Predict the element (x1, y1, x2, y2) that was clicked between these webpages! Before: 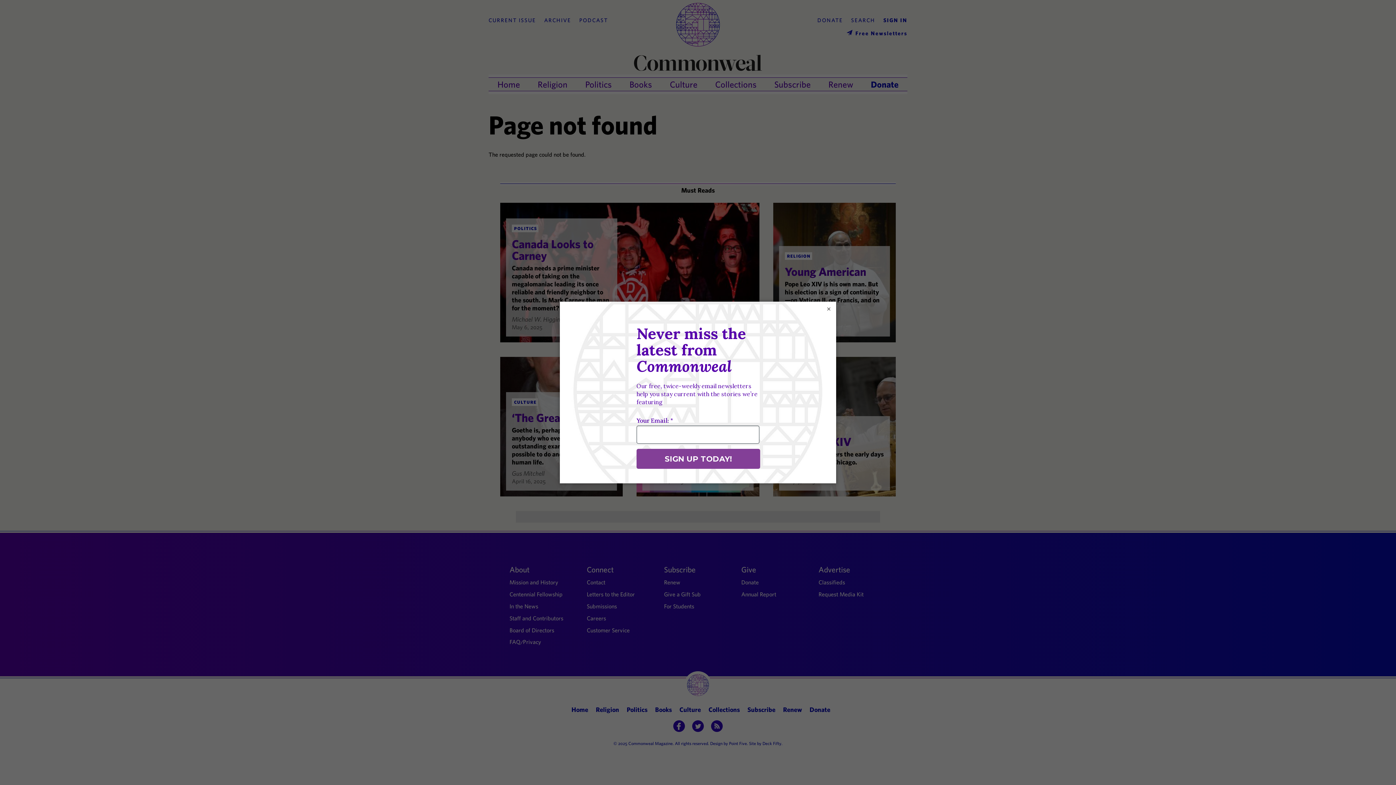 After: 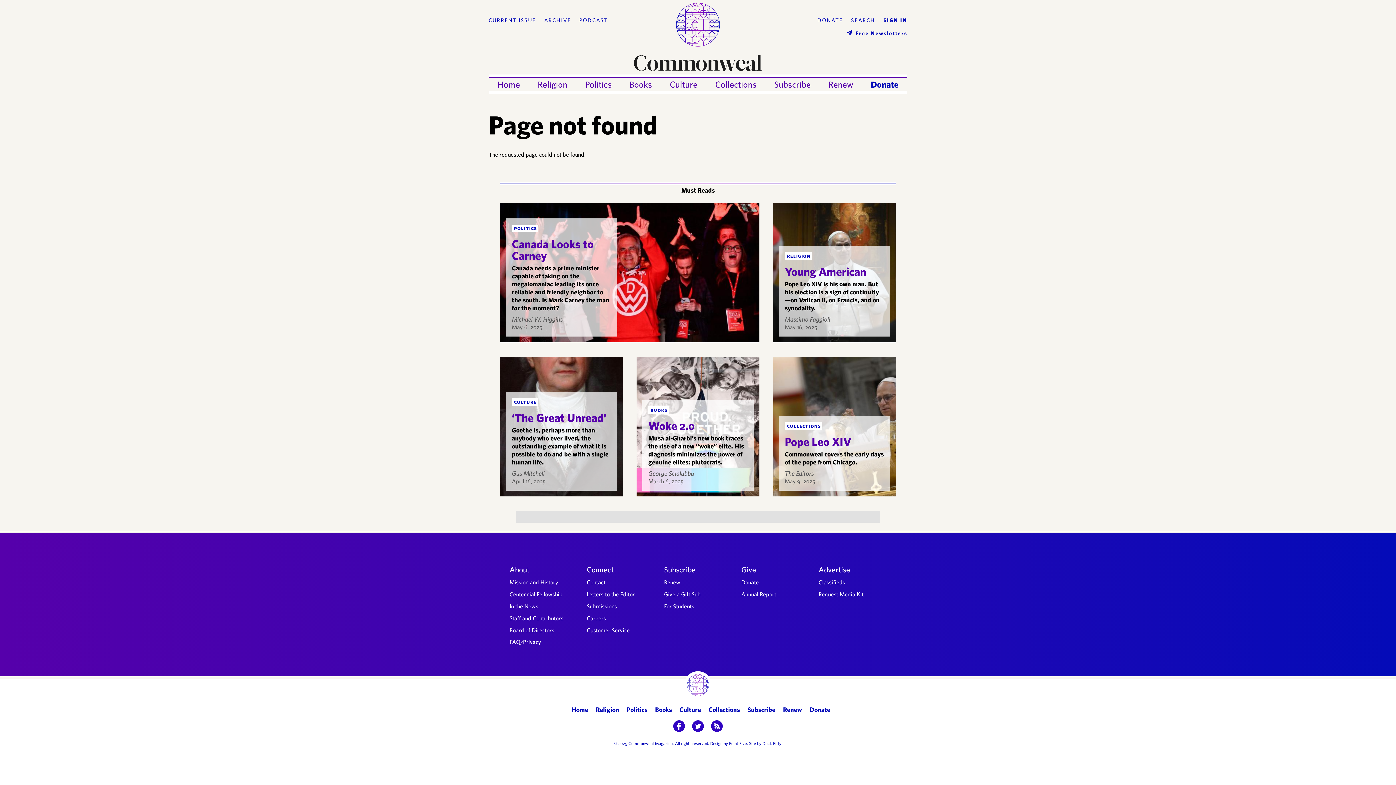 Action: bbox: (825, 305, 832, 312) label: ×